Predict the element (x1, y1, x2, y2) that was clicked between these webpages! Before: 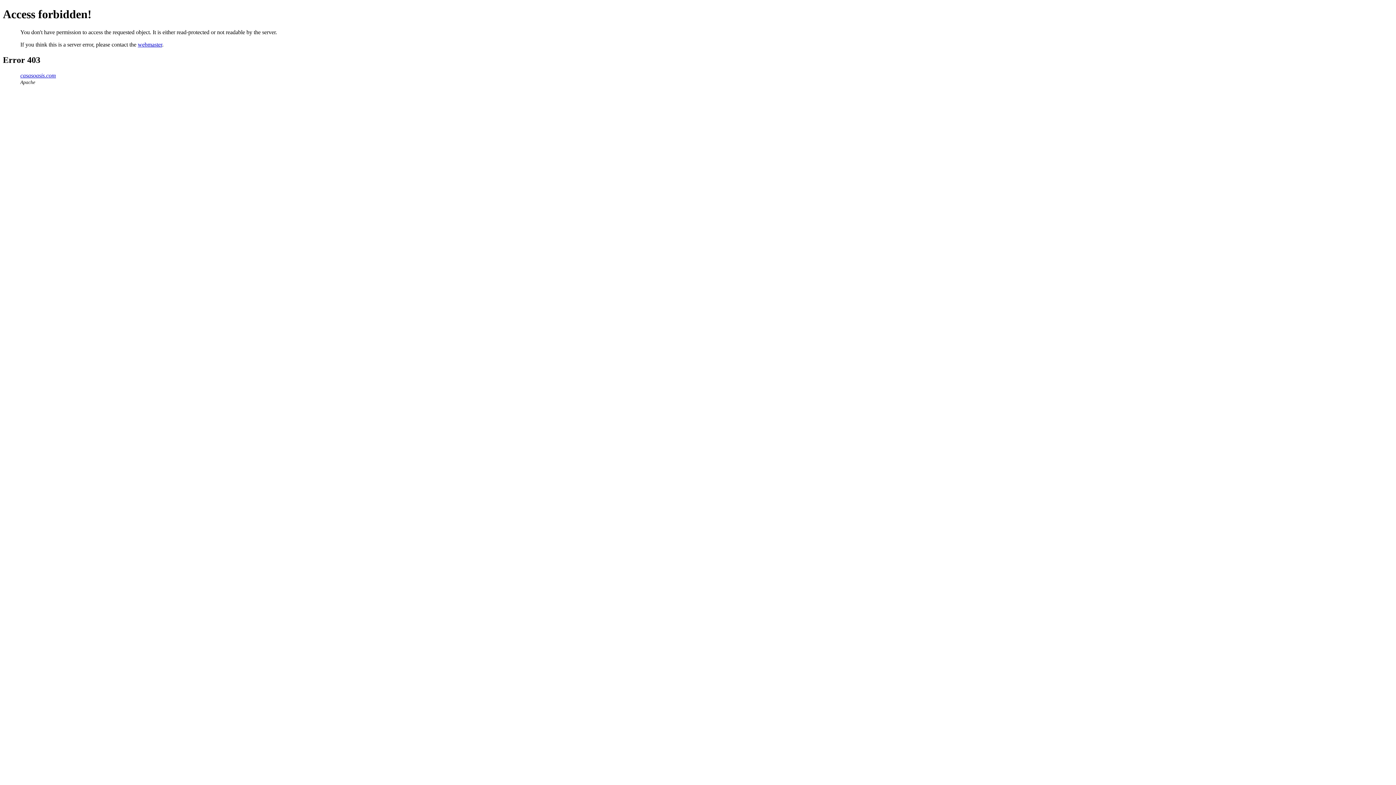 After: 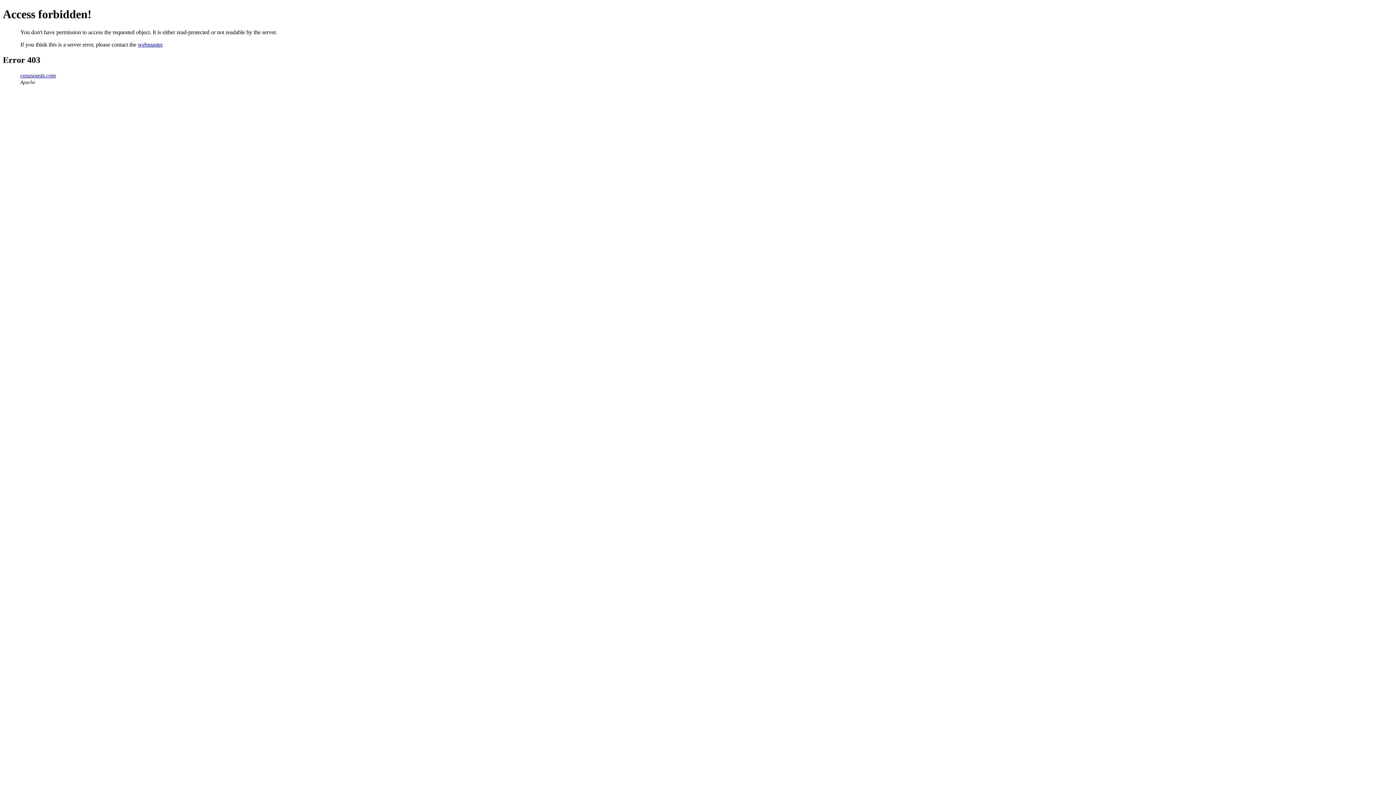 Action: bbox: (137, 41, 162, 47) label: webmaster